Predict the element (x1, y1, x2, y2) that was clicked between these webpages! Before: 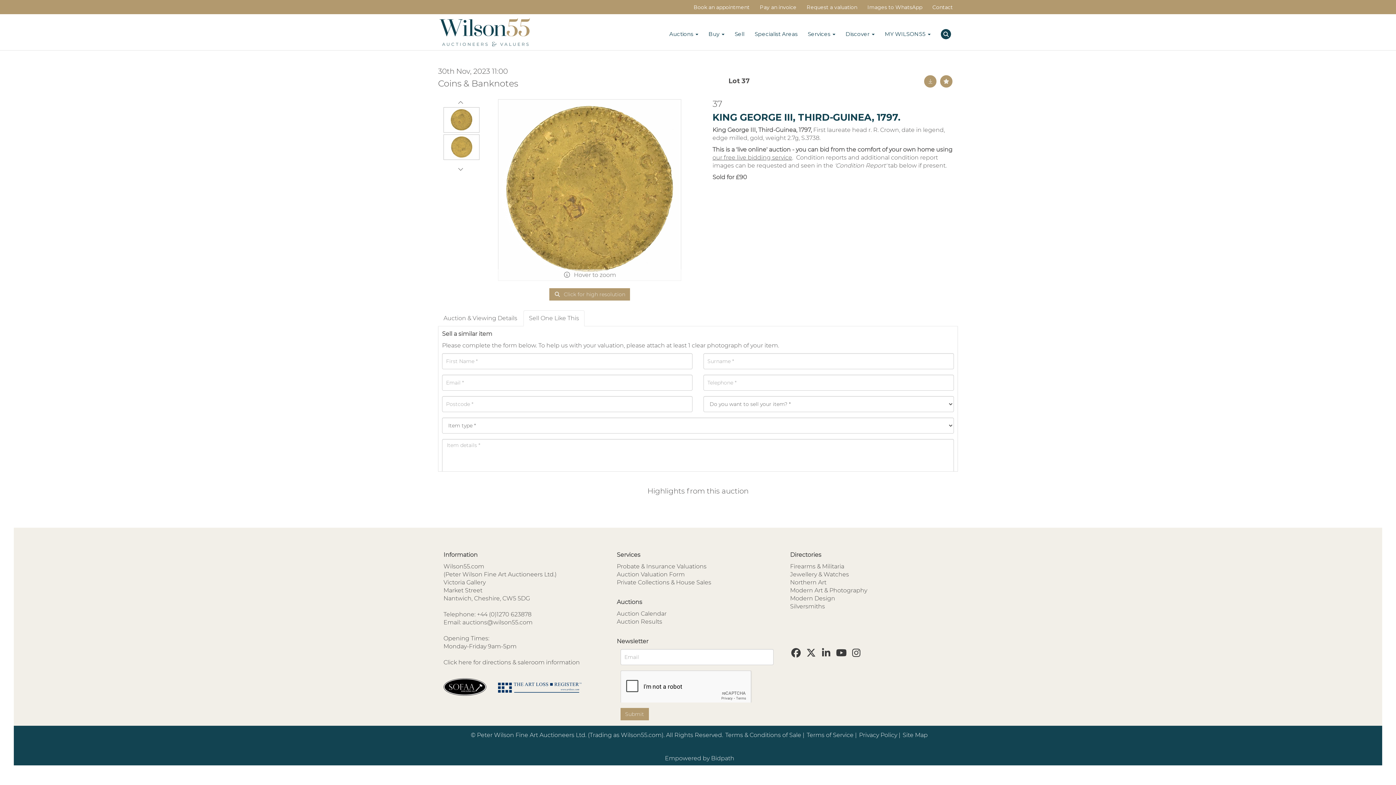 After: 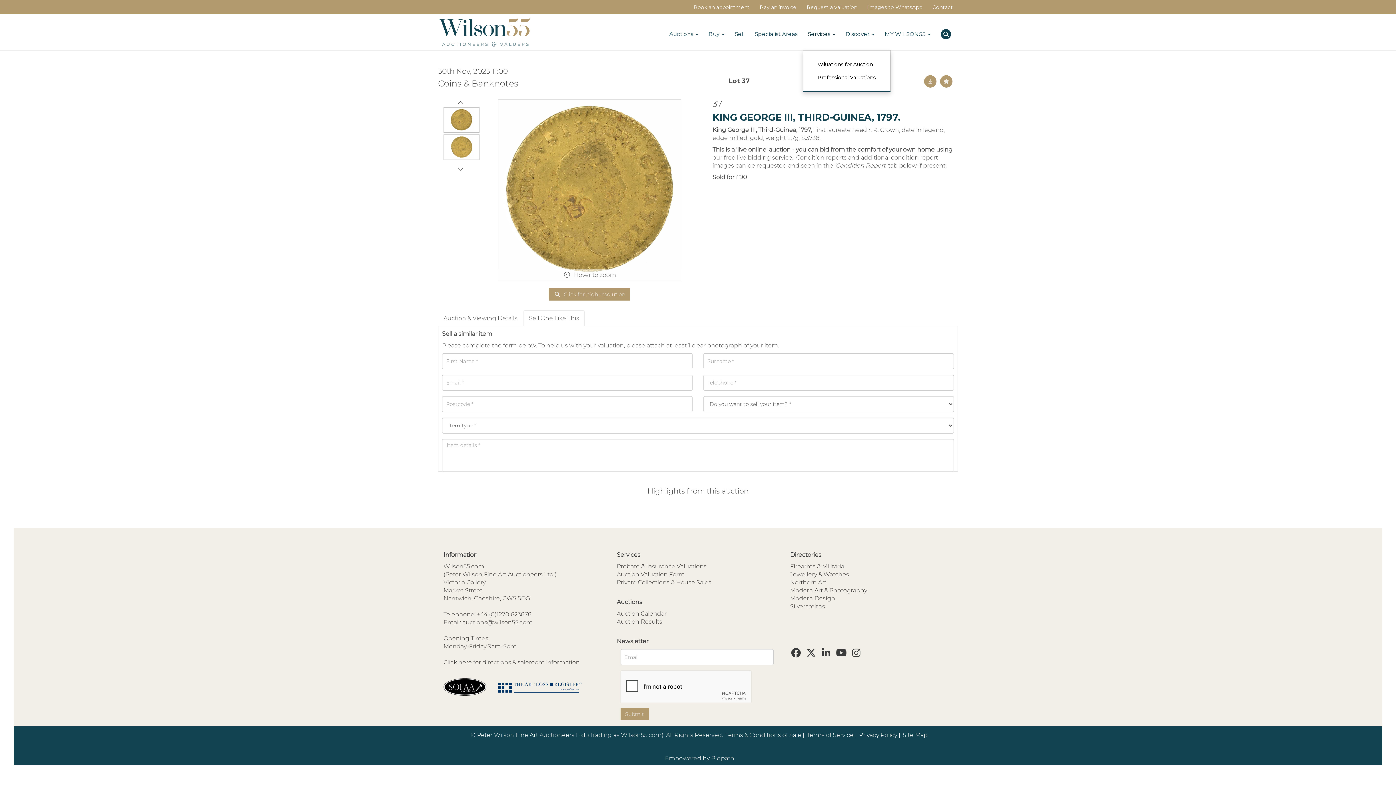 Action: bbox: (802, 25, 840, 37) label: Services 